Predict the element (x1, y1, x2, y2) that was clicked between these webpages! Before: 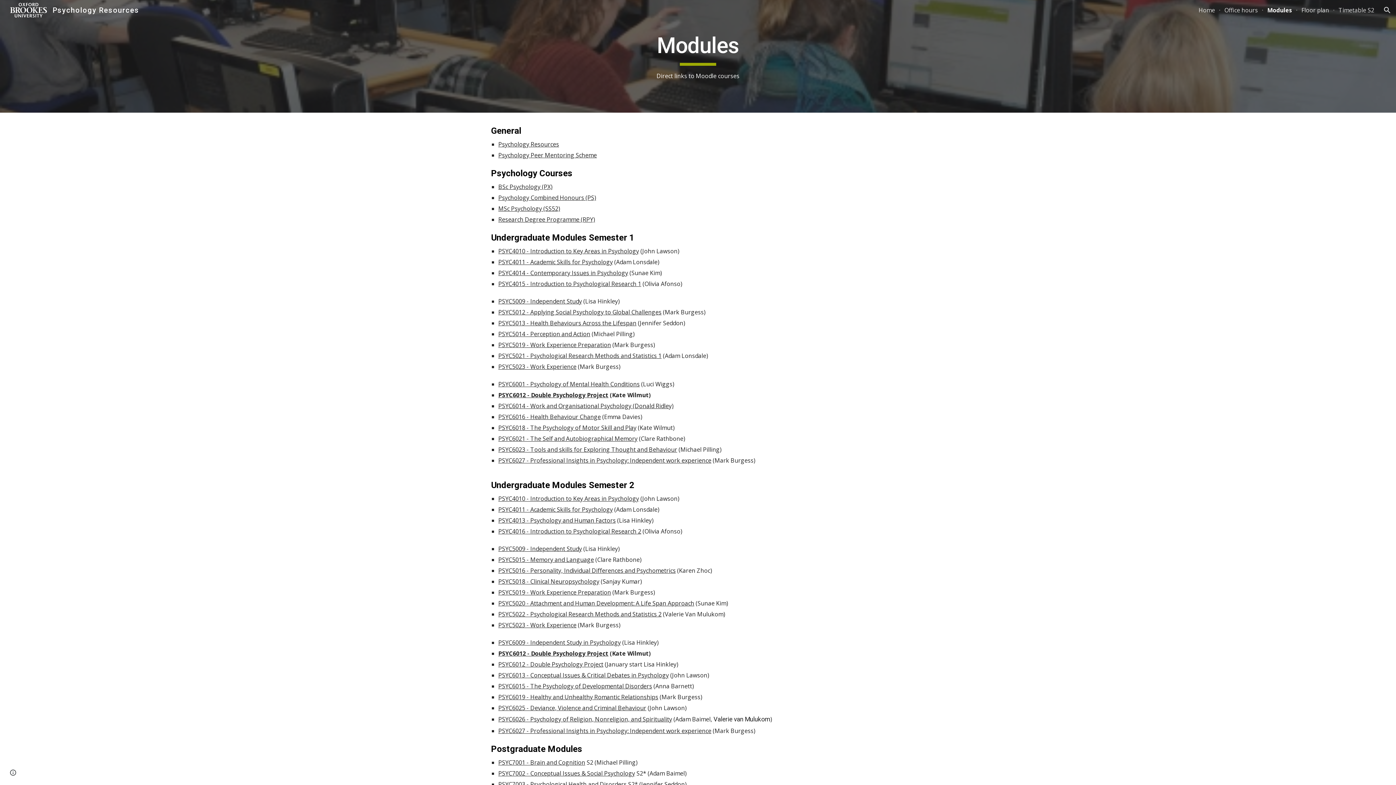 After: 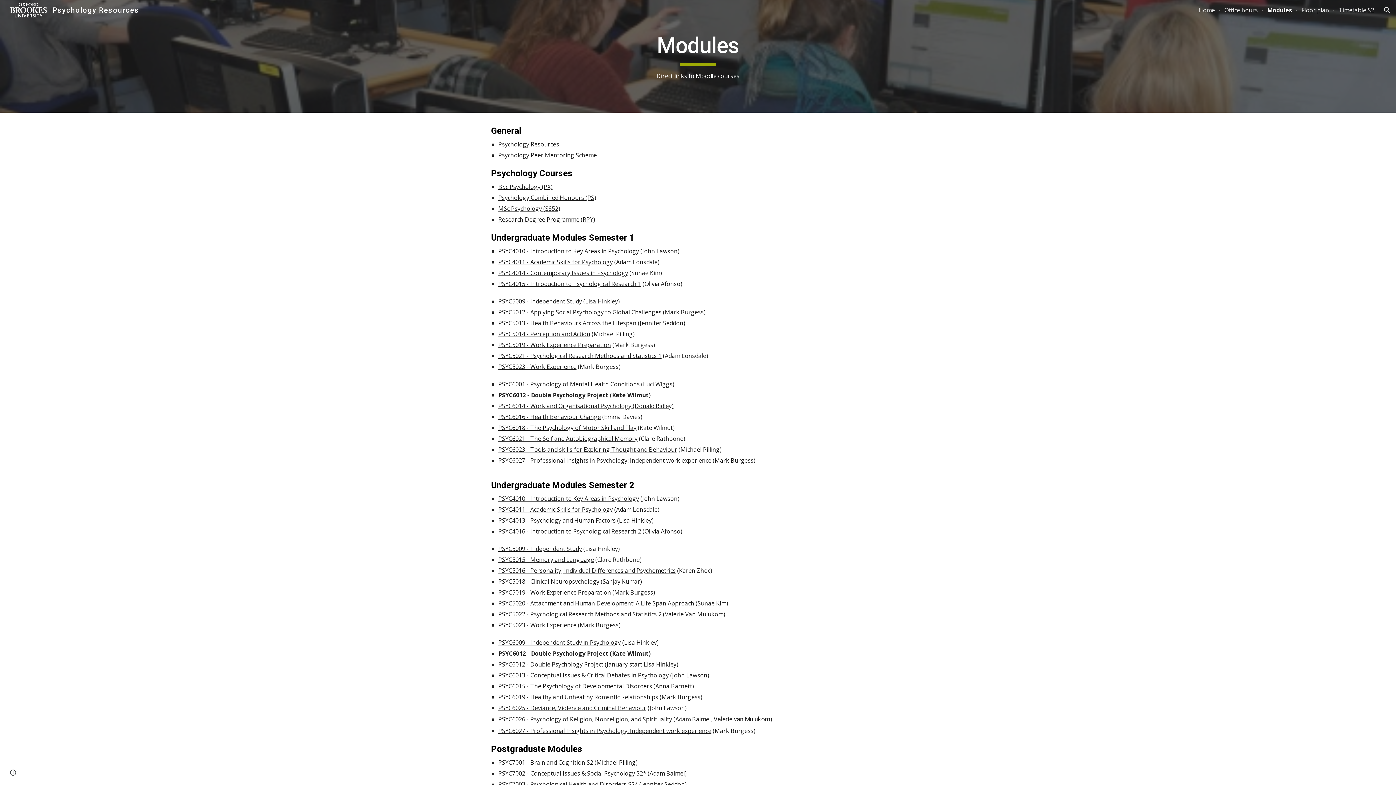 Action: label: PSYC5009 - Independent Study bbox: (498, 545, 582, 553)